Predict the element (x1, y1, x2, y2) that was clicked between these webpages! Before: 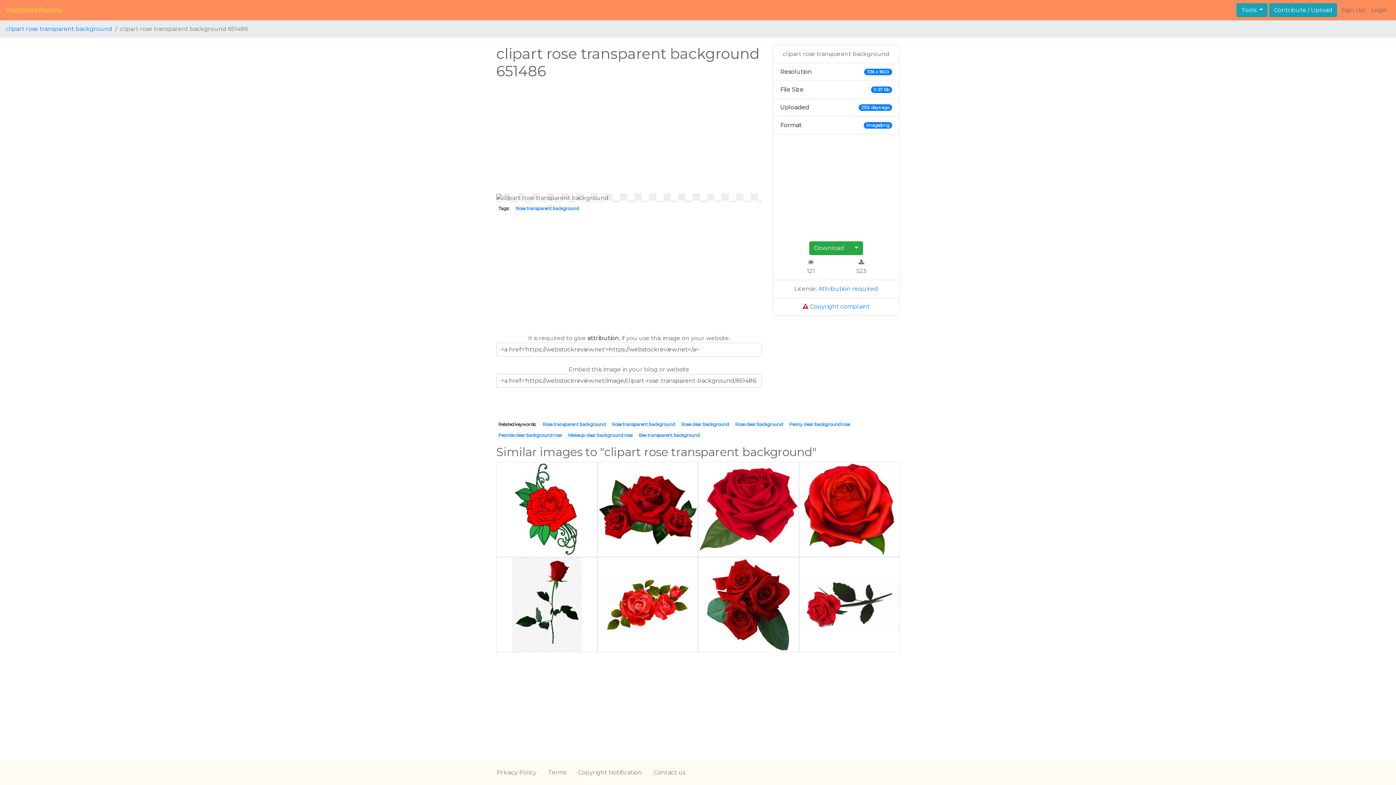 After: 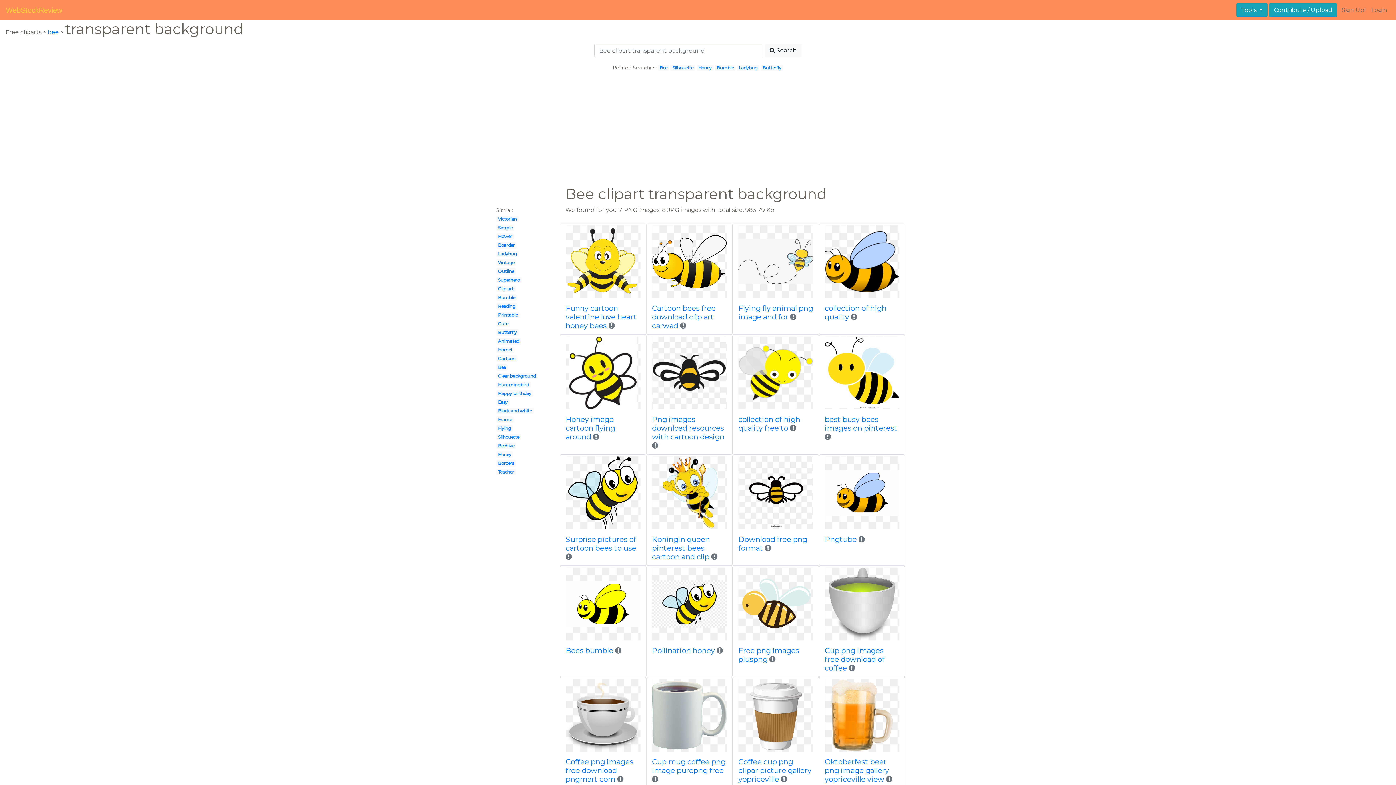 Action: label: Bee transparent background bbox: (638, 432, 699, 438)